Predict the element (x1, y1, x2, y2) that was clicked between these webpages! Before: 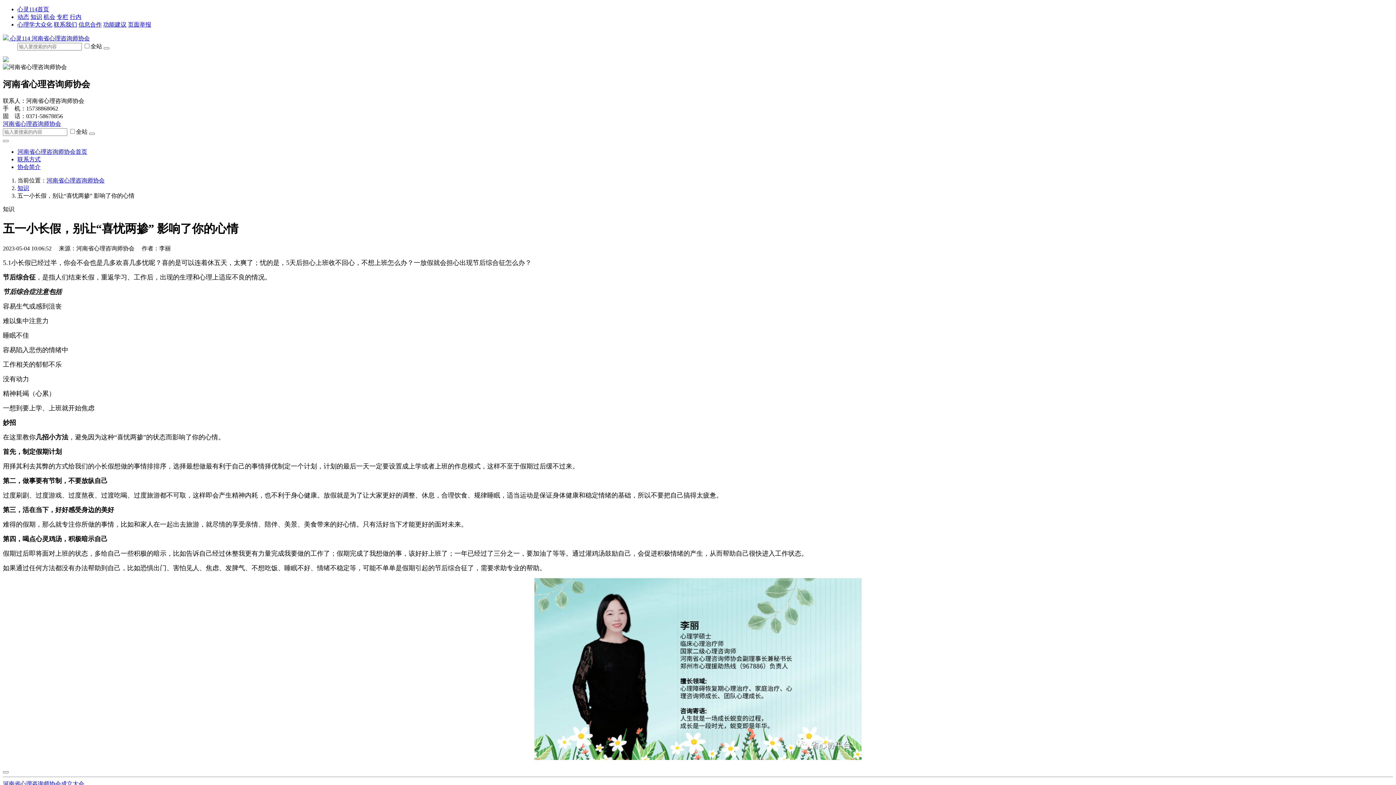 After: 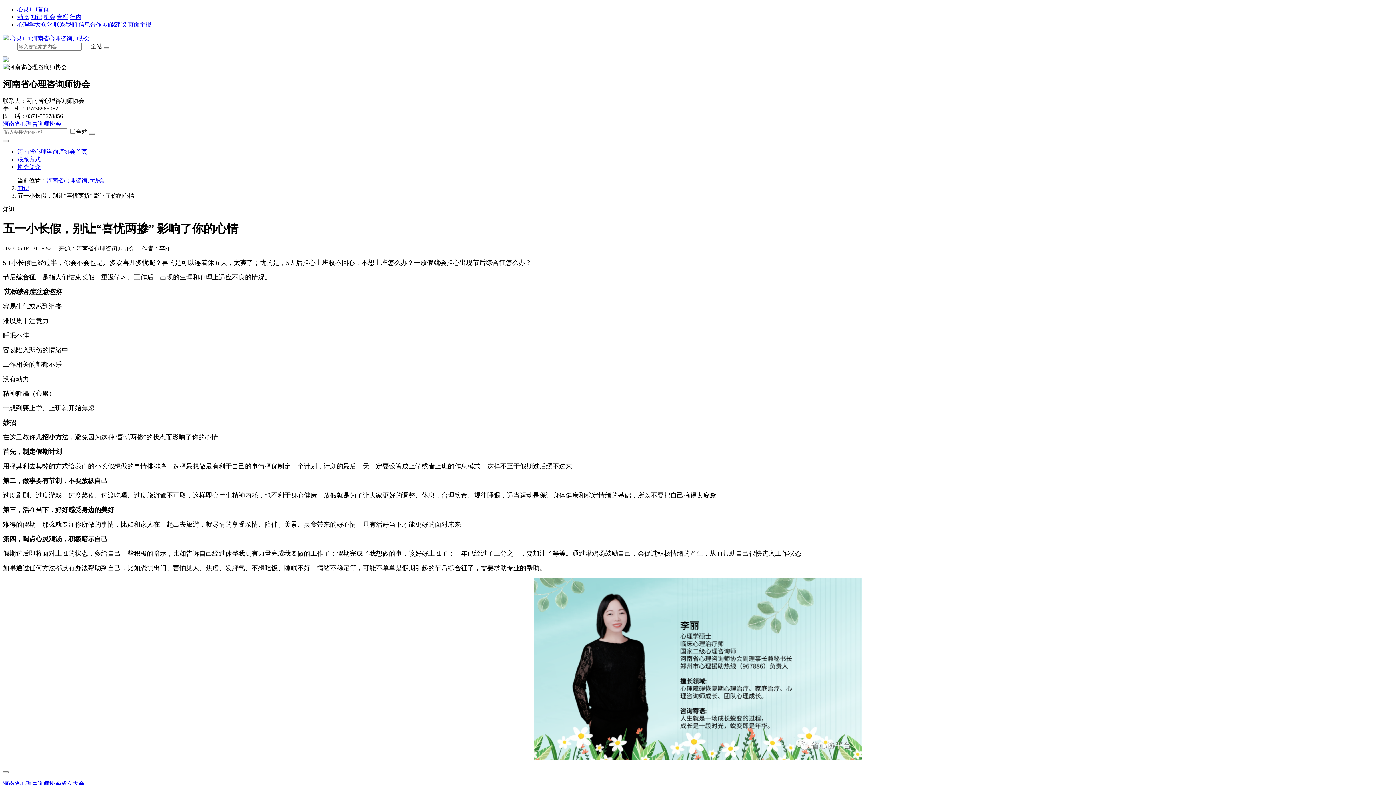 Action: label: 机会 bbox: (43, 13, 55, 20)